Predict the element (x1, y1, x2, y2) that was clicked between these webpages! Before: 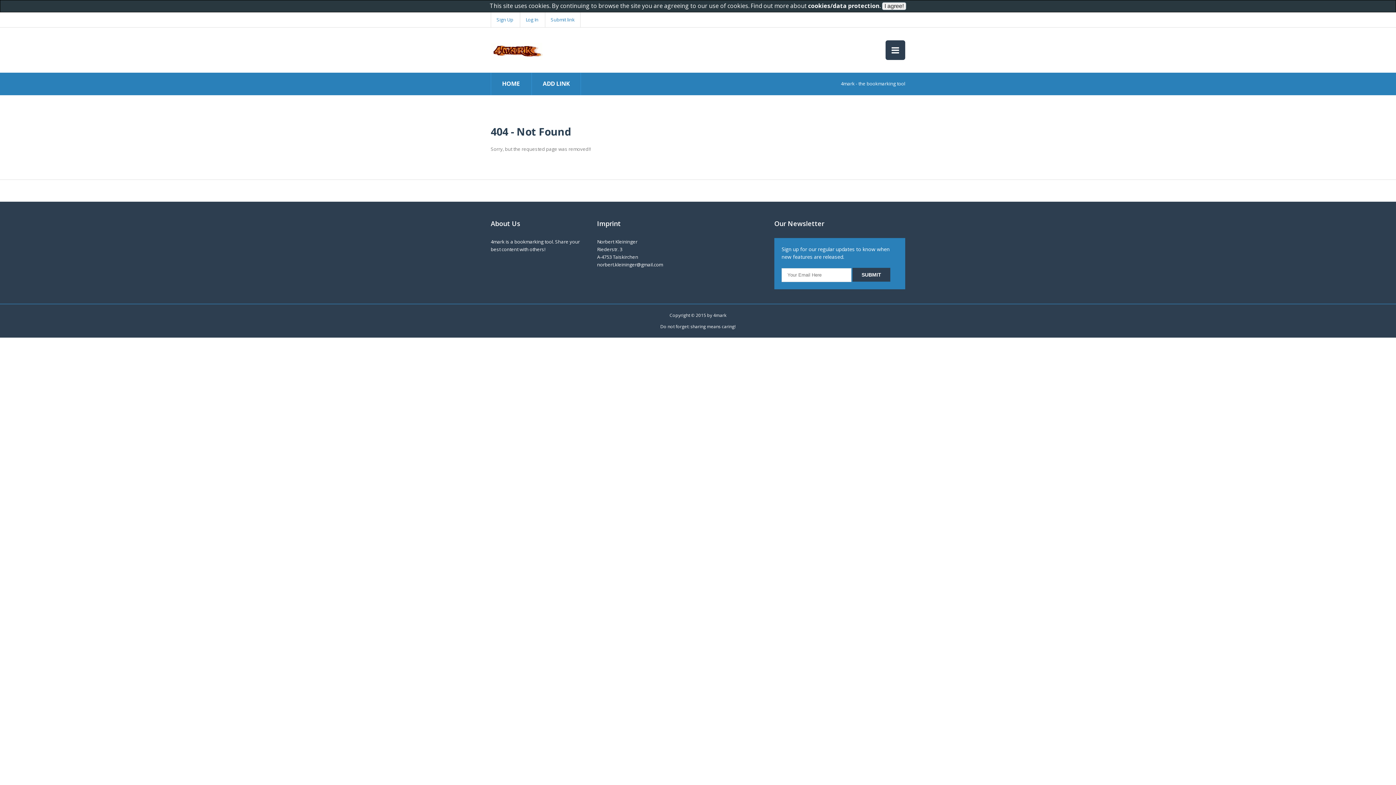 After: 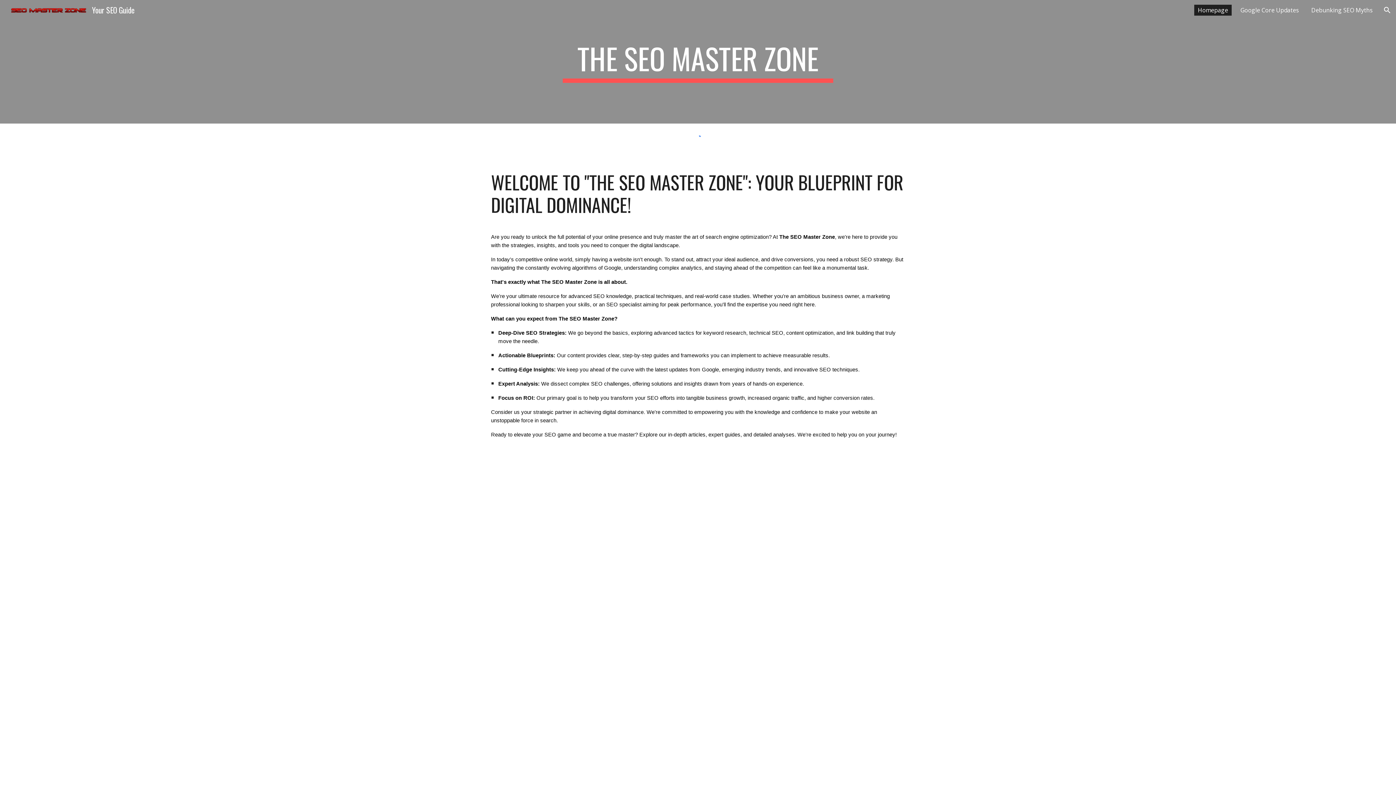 Action: label: cookies/data protection bbox: (808, 1, 879, 9)